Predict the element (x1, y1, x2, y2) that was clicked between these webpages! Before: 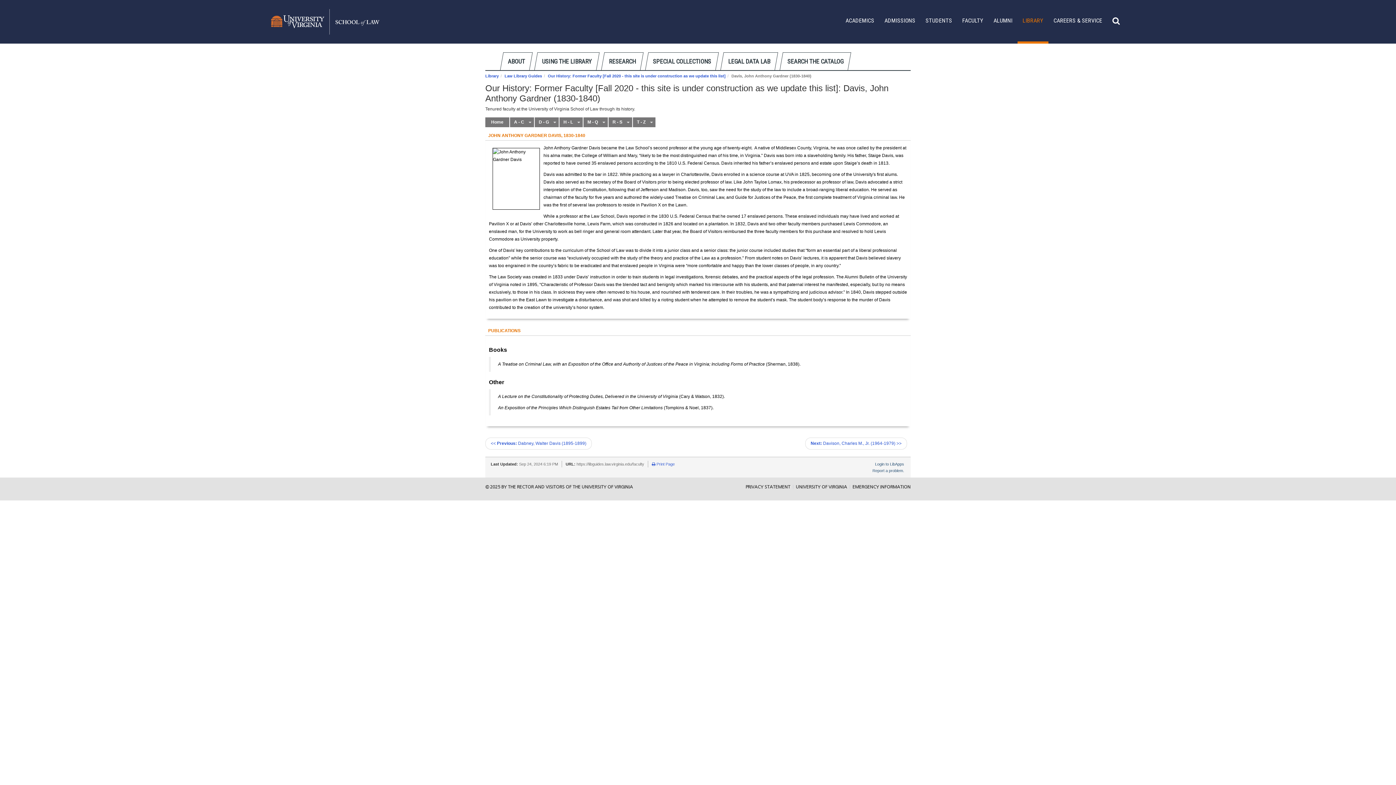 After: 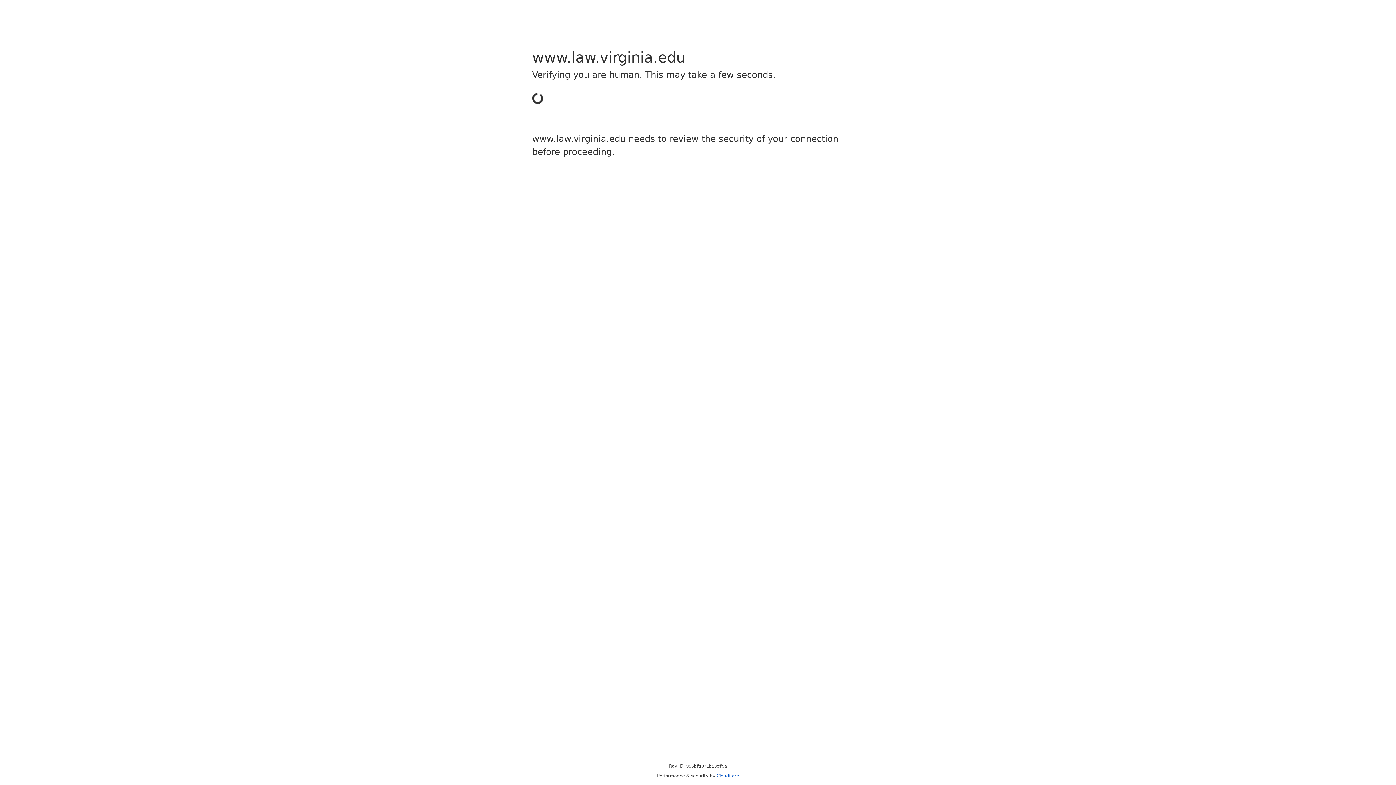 Action: label: ACADEMICS bbox: (840, 0, 879, 41)